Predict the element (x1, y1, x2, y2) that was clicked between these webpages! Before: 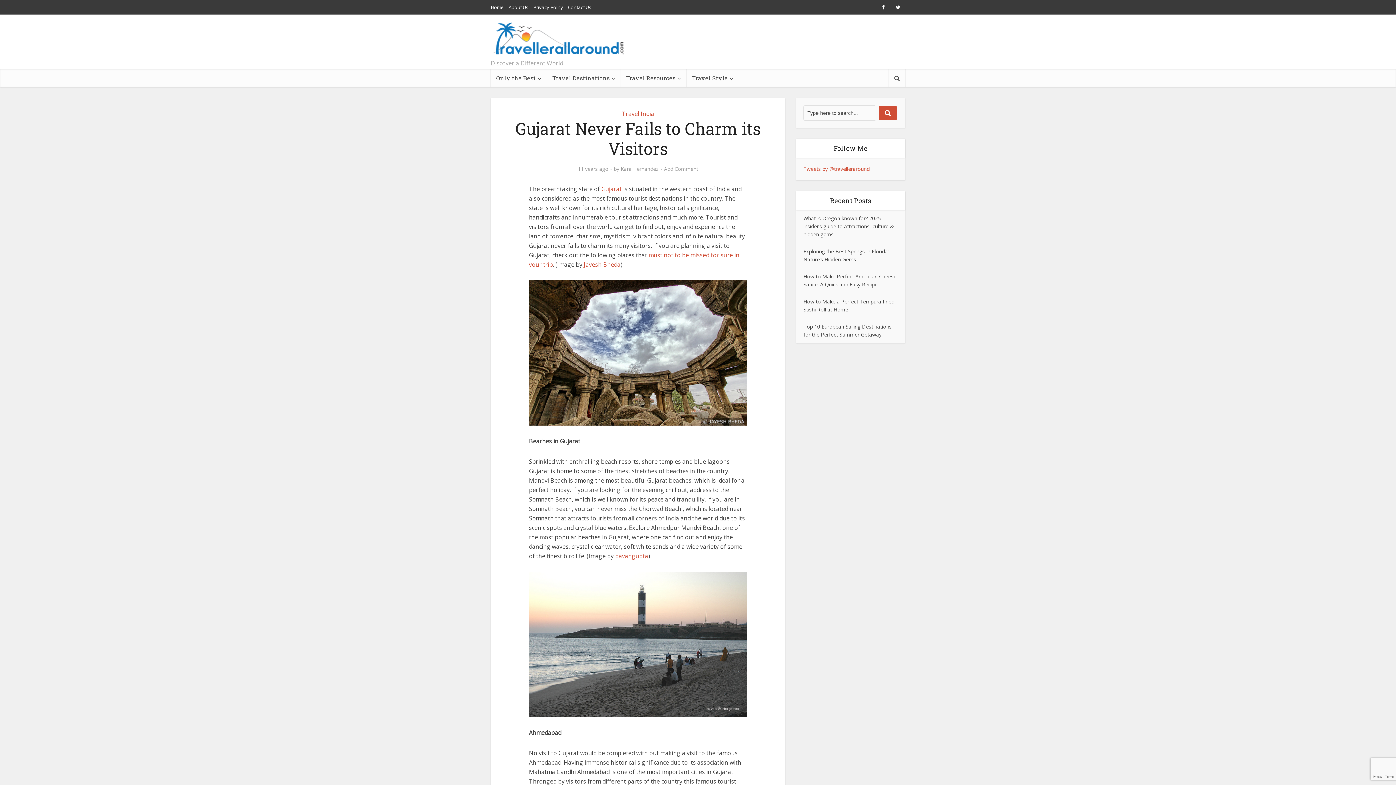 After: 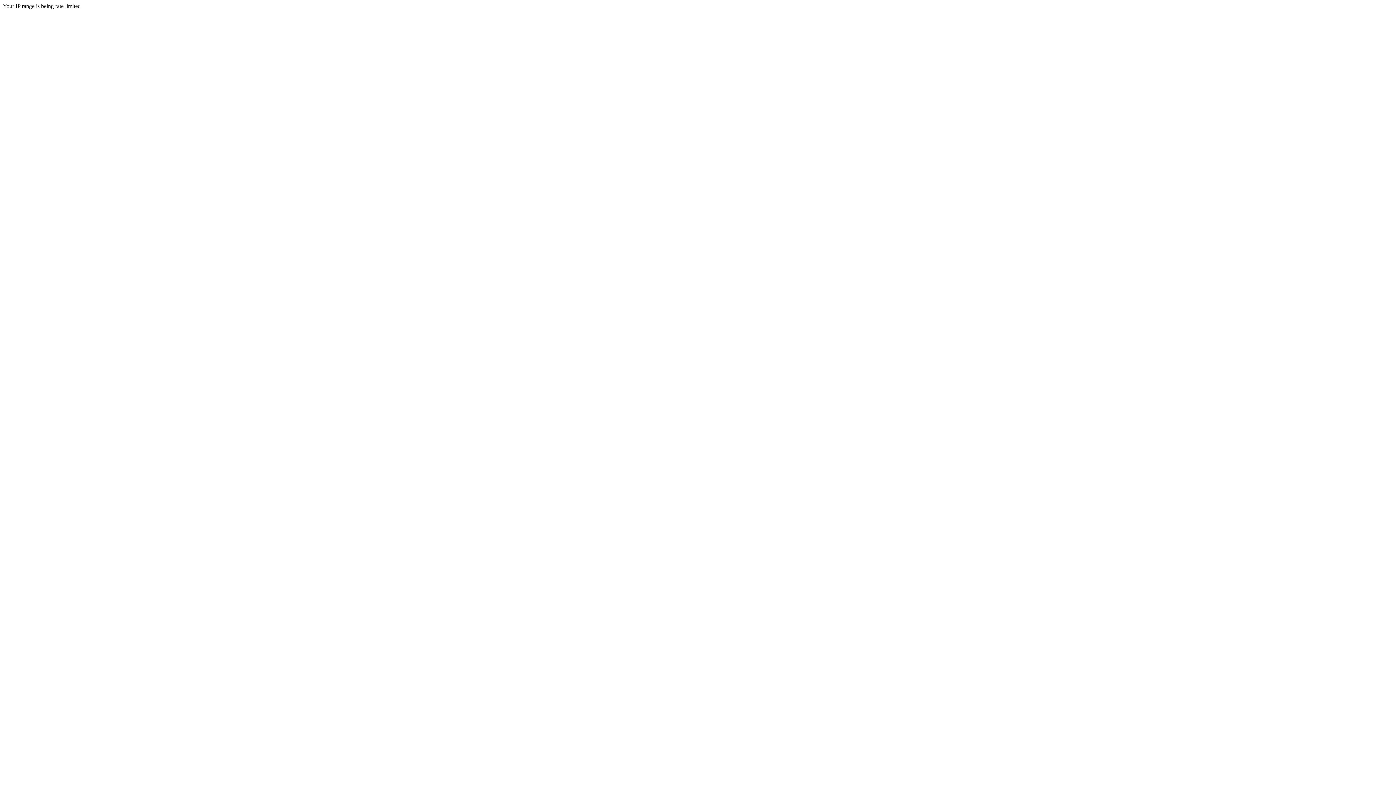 Action: bbox: (490, 69, 546, 87) label: Only the Best